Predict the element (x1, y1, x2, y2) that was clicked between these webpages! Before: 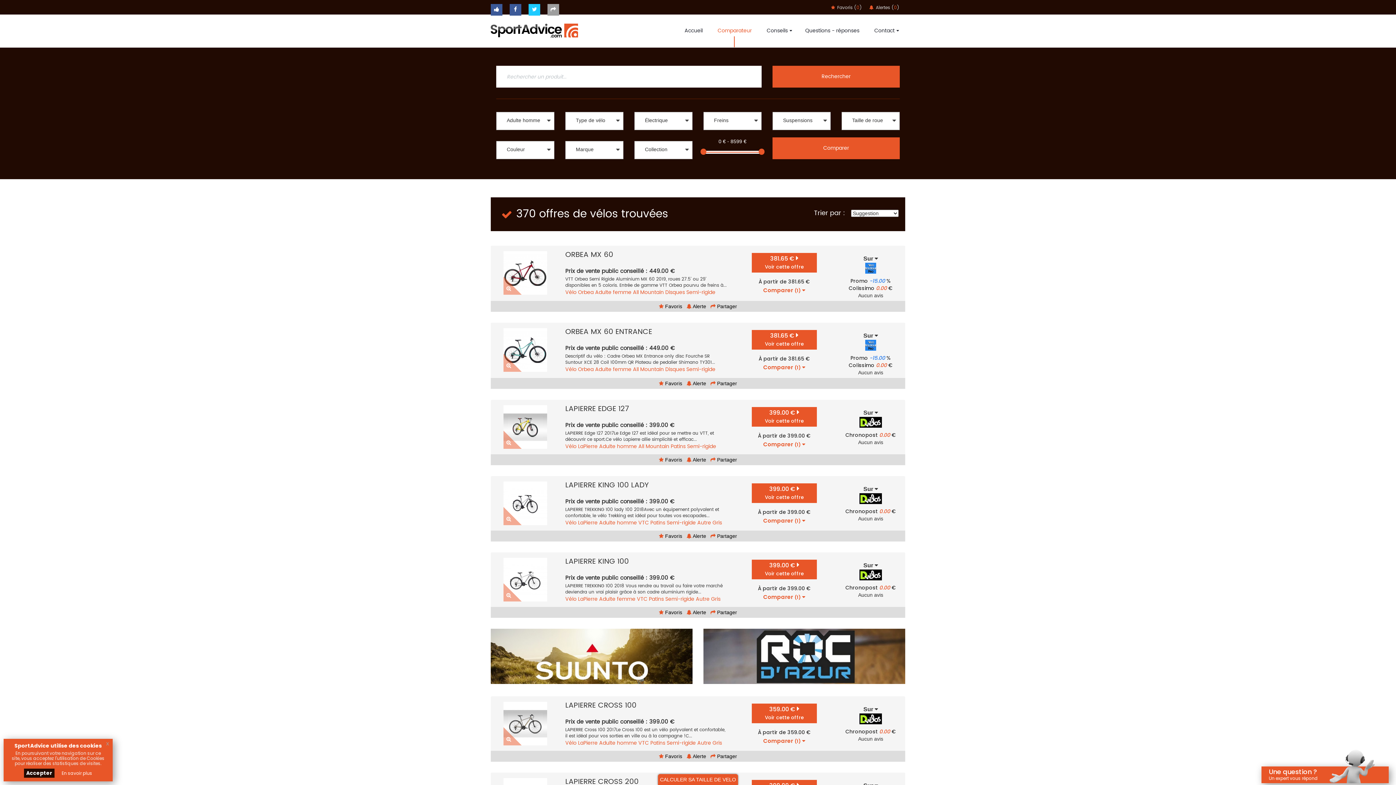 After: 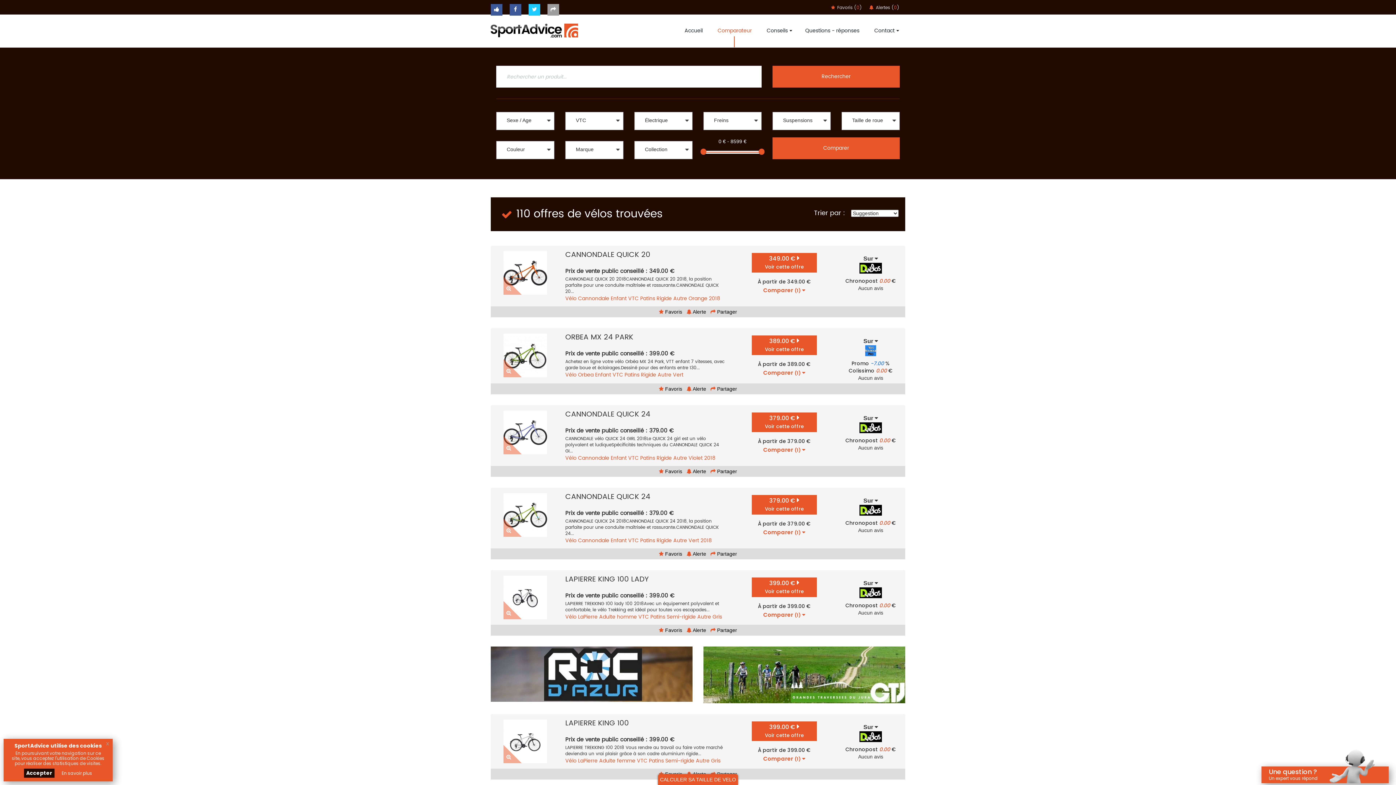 Action: bbox: (638, 739, 649, 747) label: VTC